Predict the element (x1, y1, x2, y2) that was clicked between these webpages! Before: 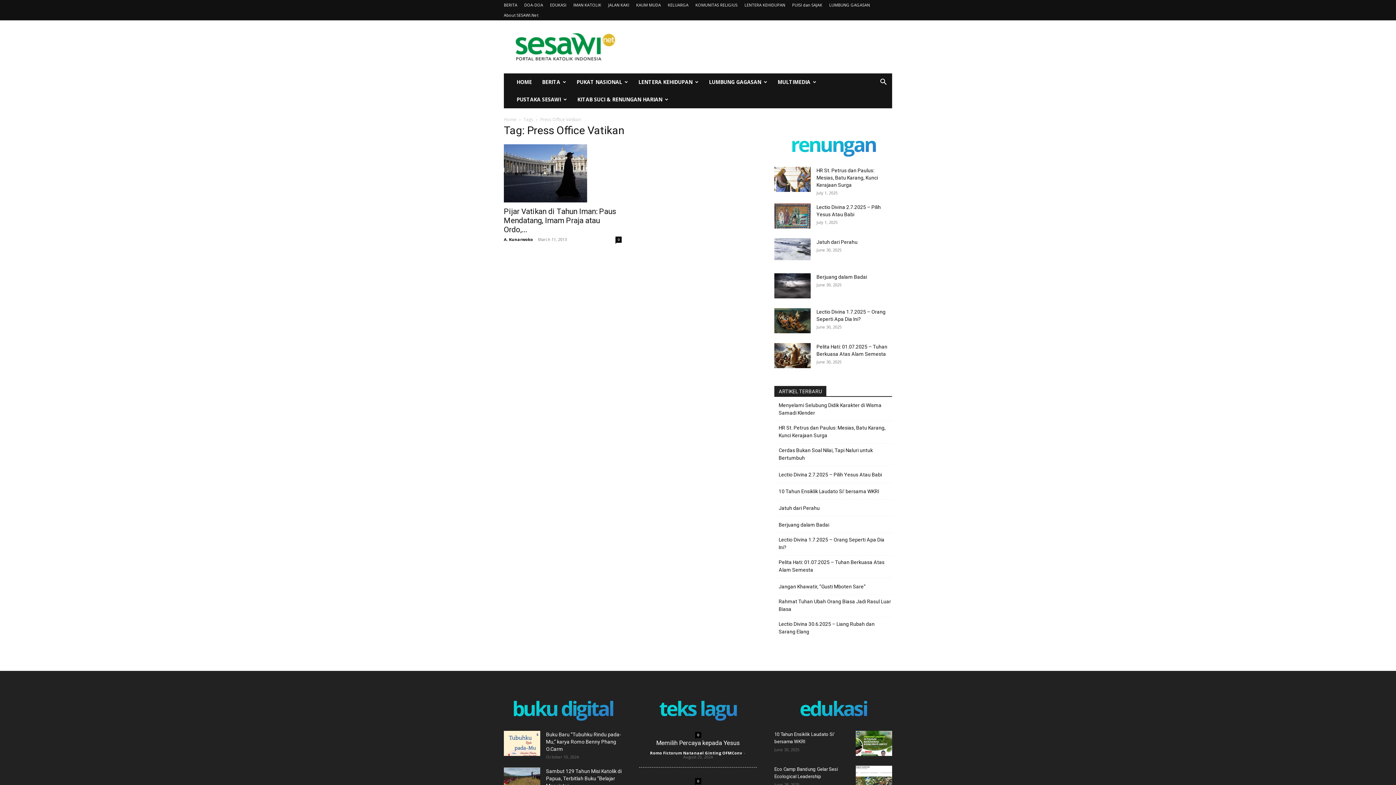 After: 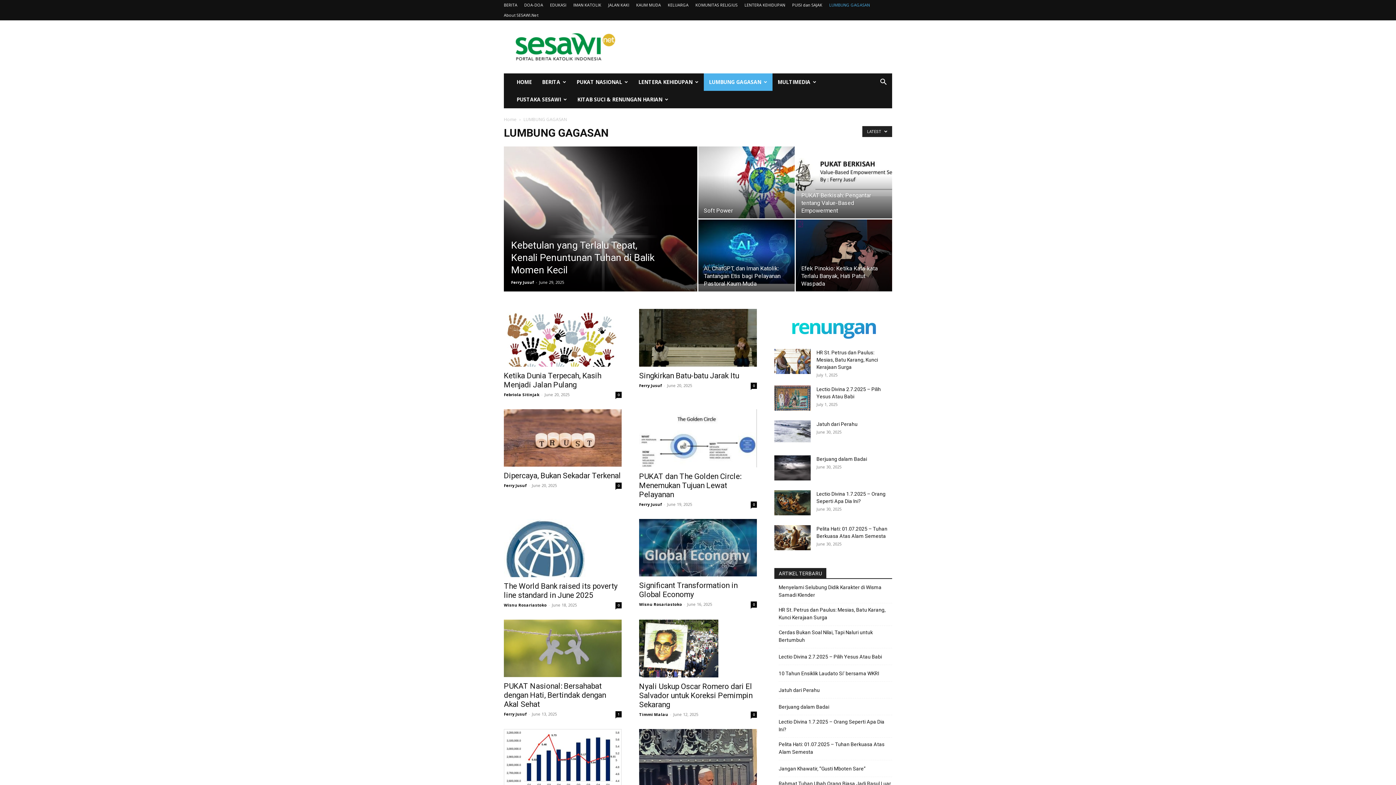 Action: bbox: (829, 2, 870, 7) label: LUMBUNG GAGASAN